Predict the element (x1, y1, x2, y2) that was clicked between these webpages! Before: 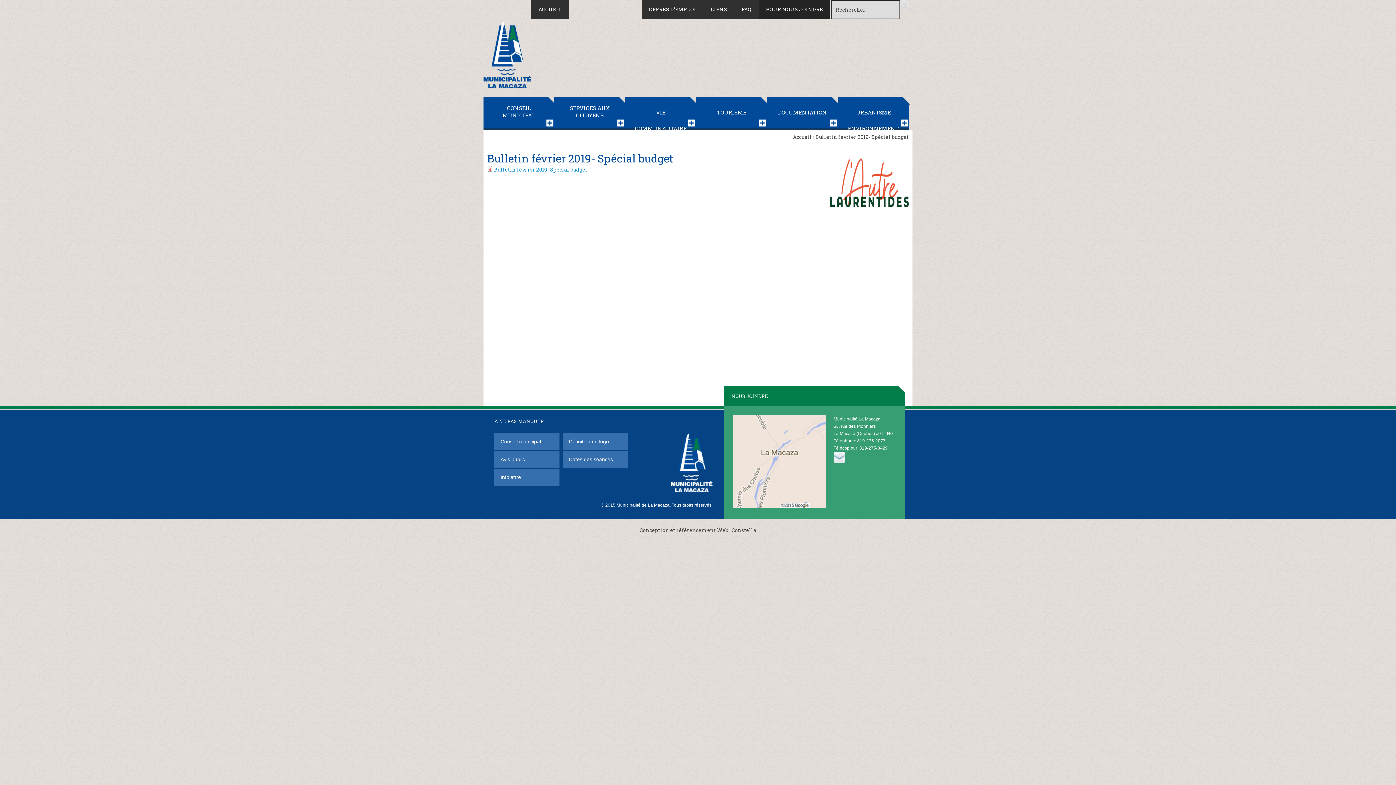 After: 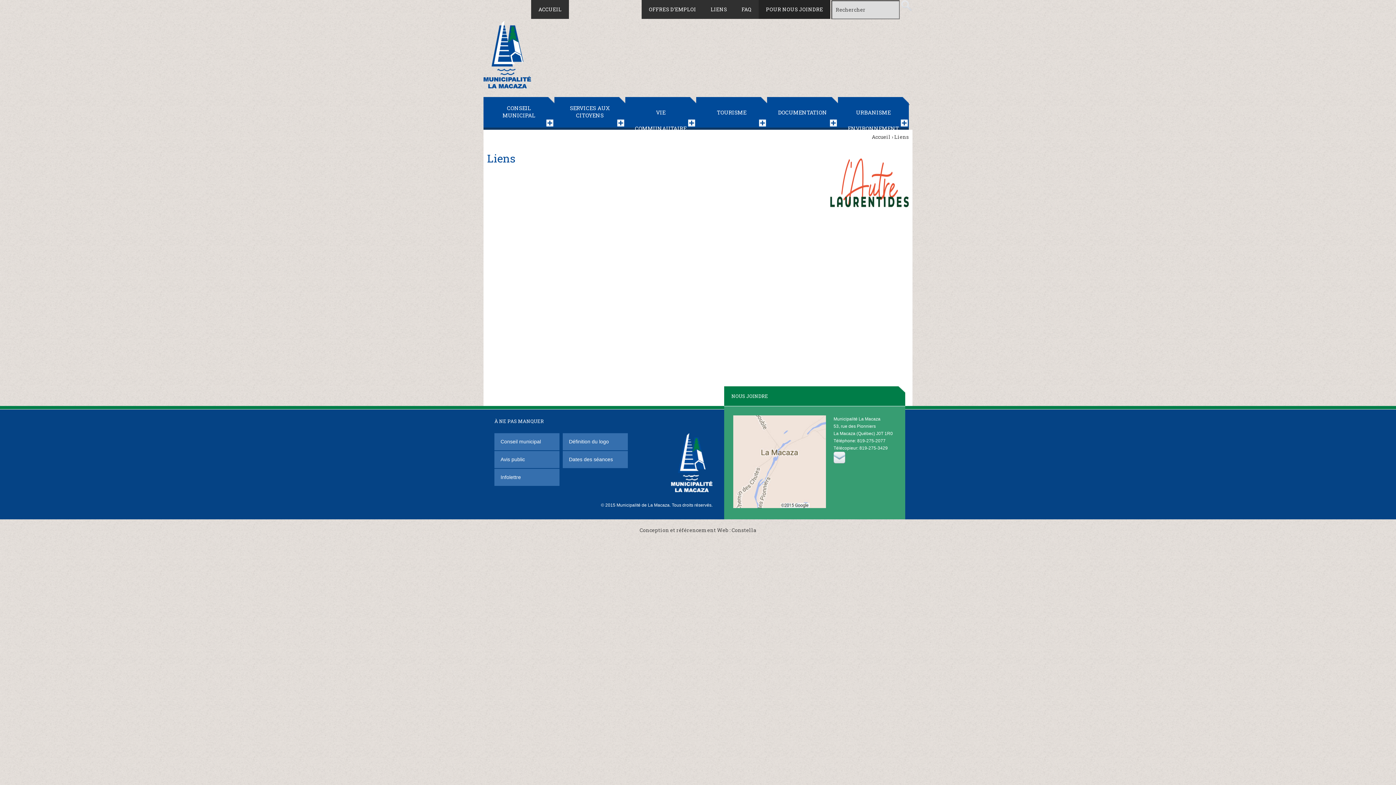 Action: label: LIENS bbox: (703, 0, 734, 18)